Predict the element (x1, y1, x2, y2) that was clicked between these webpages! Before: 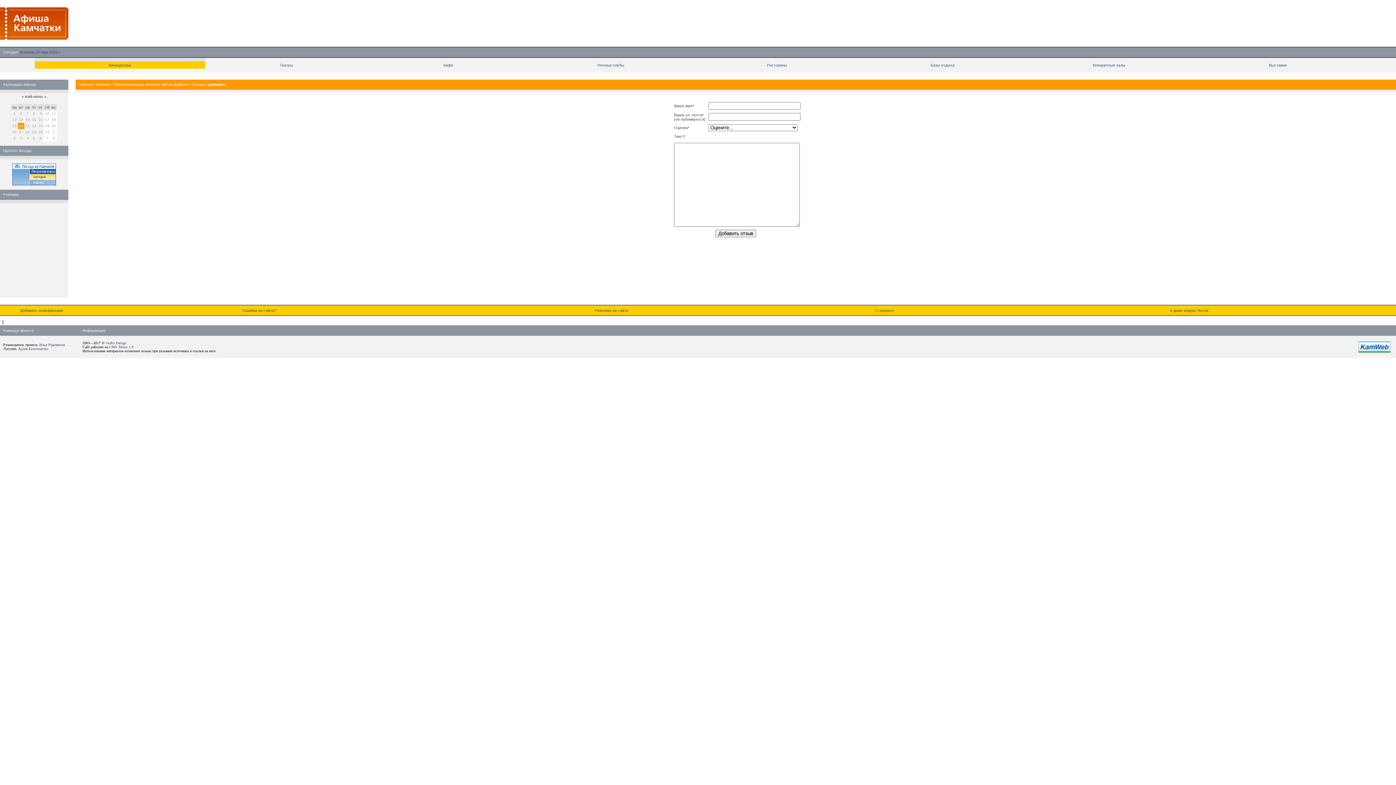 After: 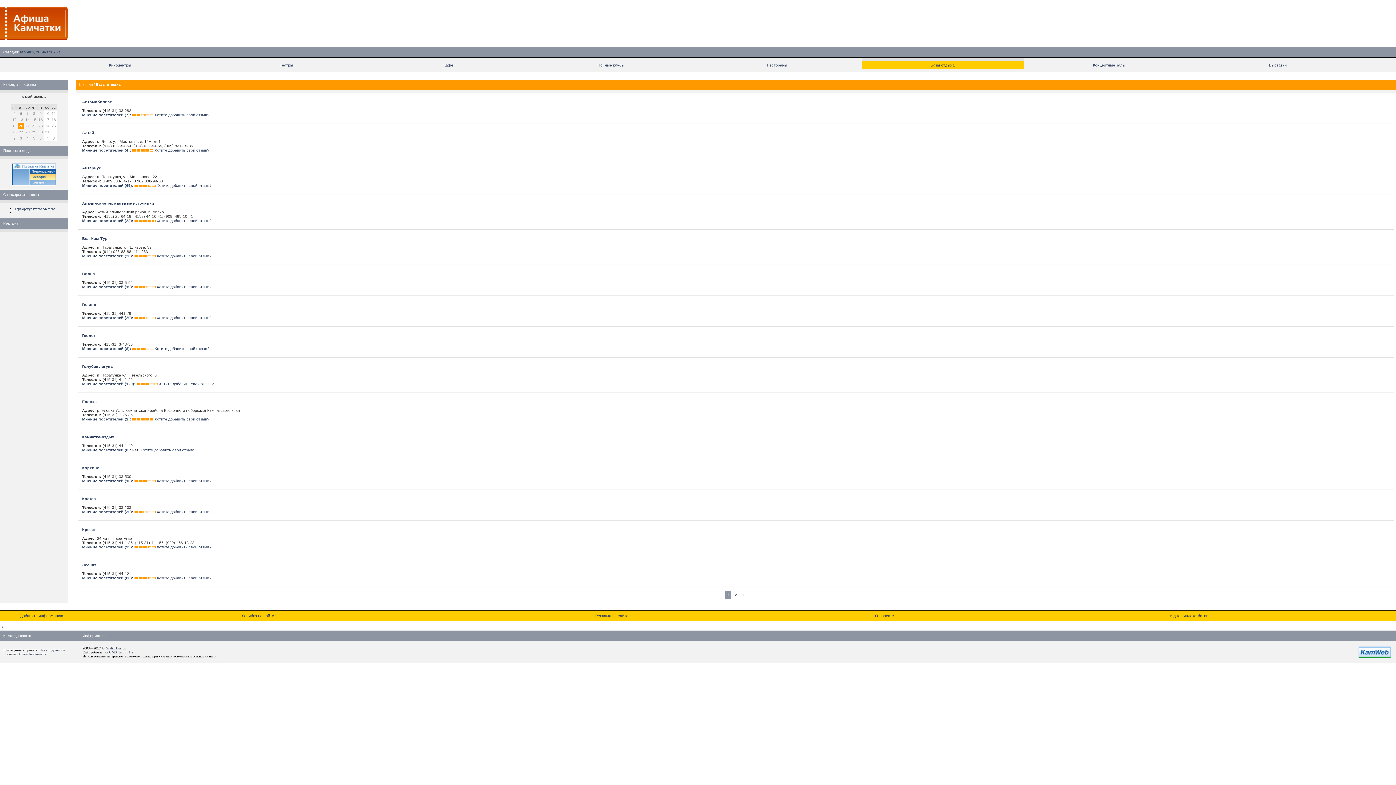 Action: label: Базы отдыха bbox: (930, 62, 954, 67)